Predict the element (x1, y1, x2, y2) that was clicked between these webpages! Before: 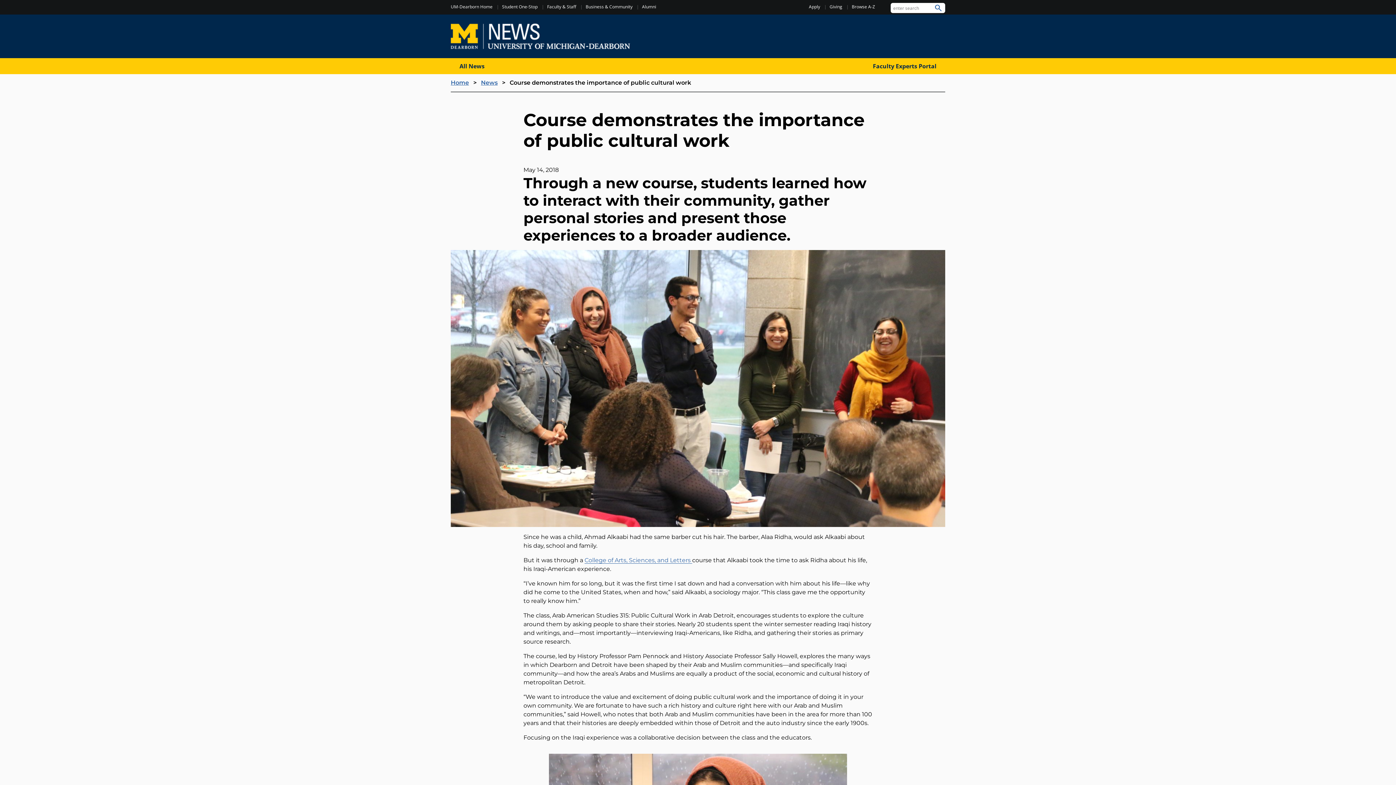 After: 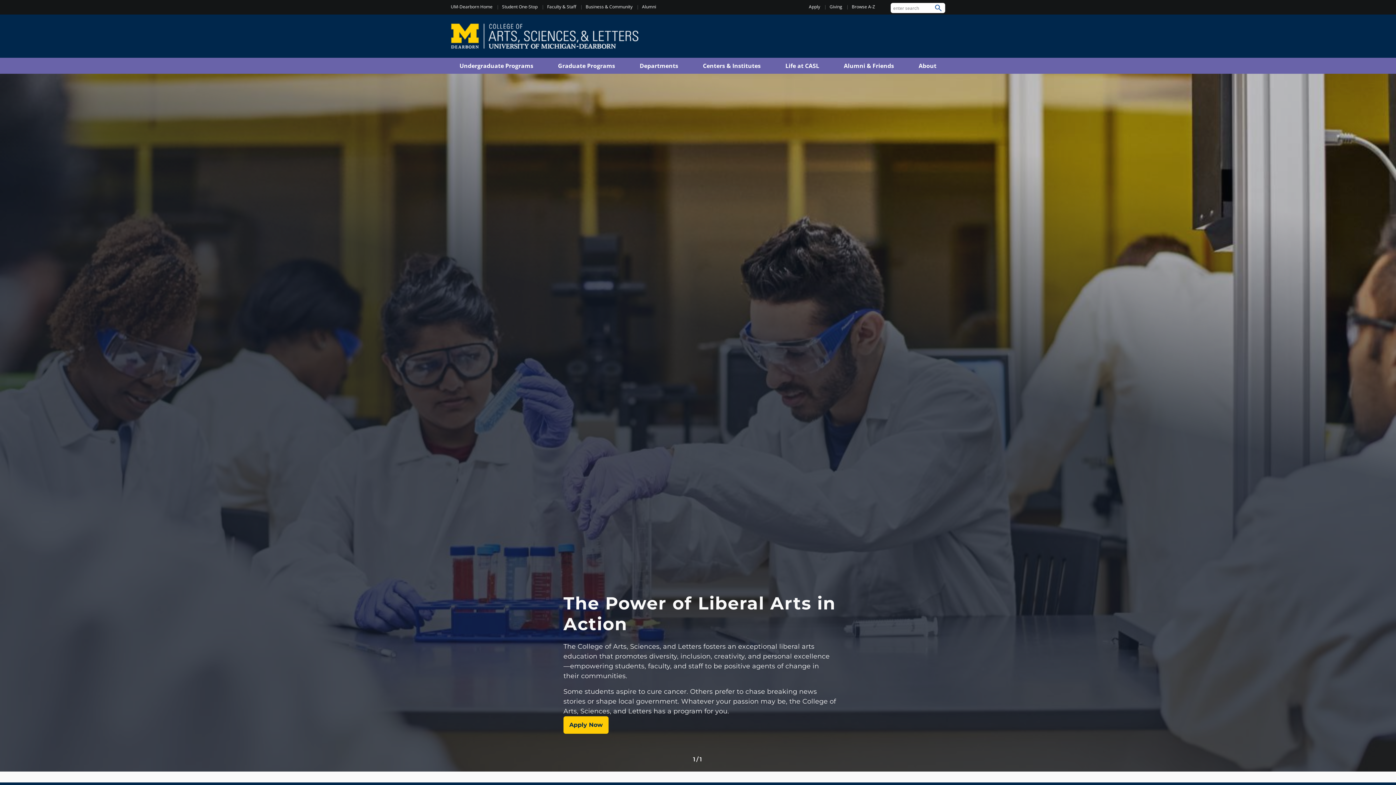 Action: bbox: (584, 557, 690, 564) label: College of Arts, Sciences, and Letters